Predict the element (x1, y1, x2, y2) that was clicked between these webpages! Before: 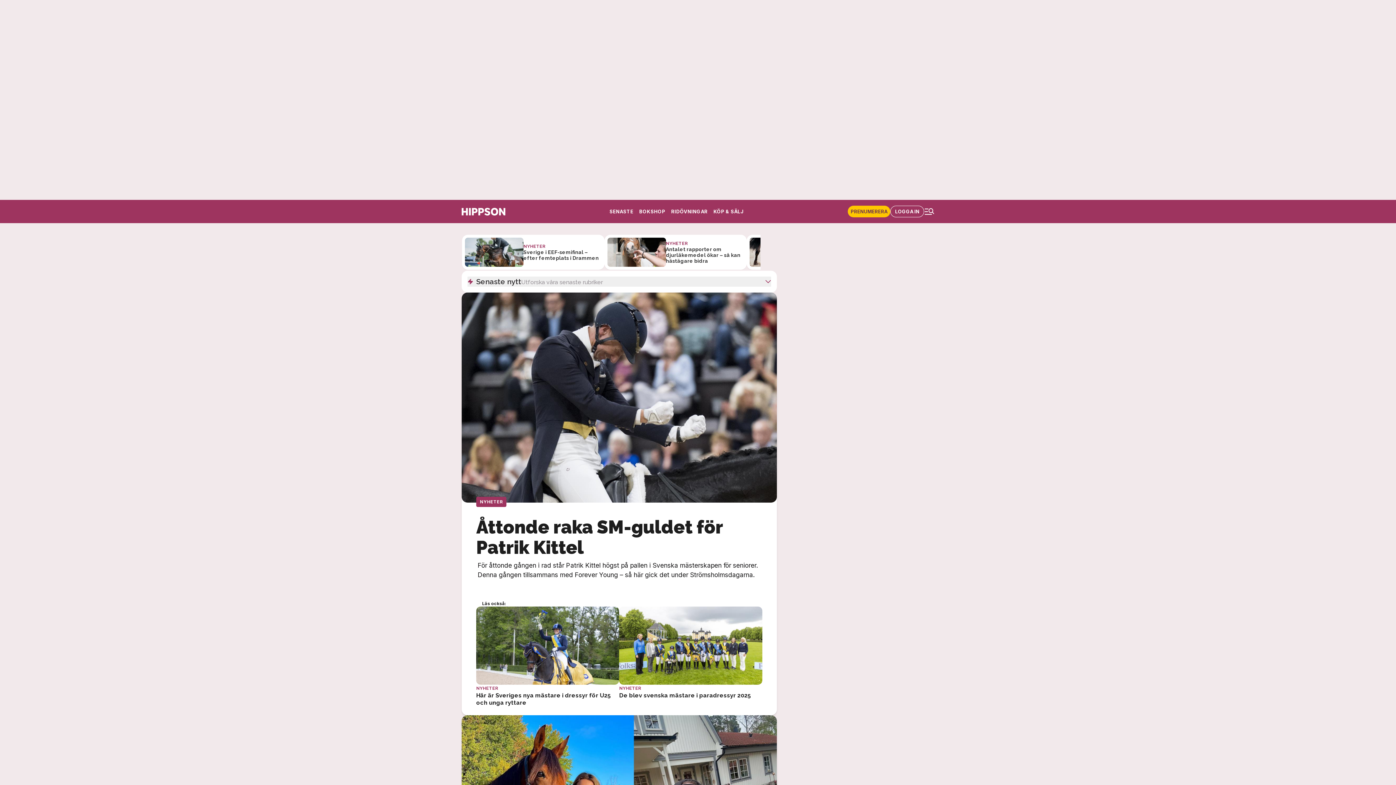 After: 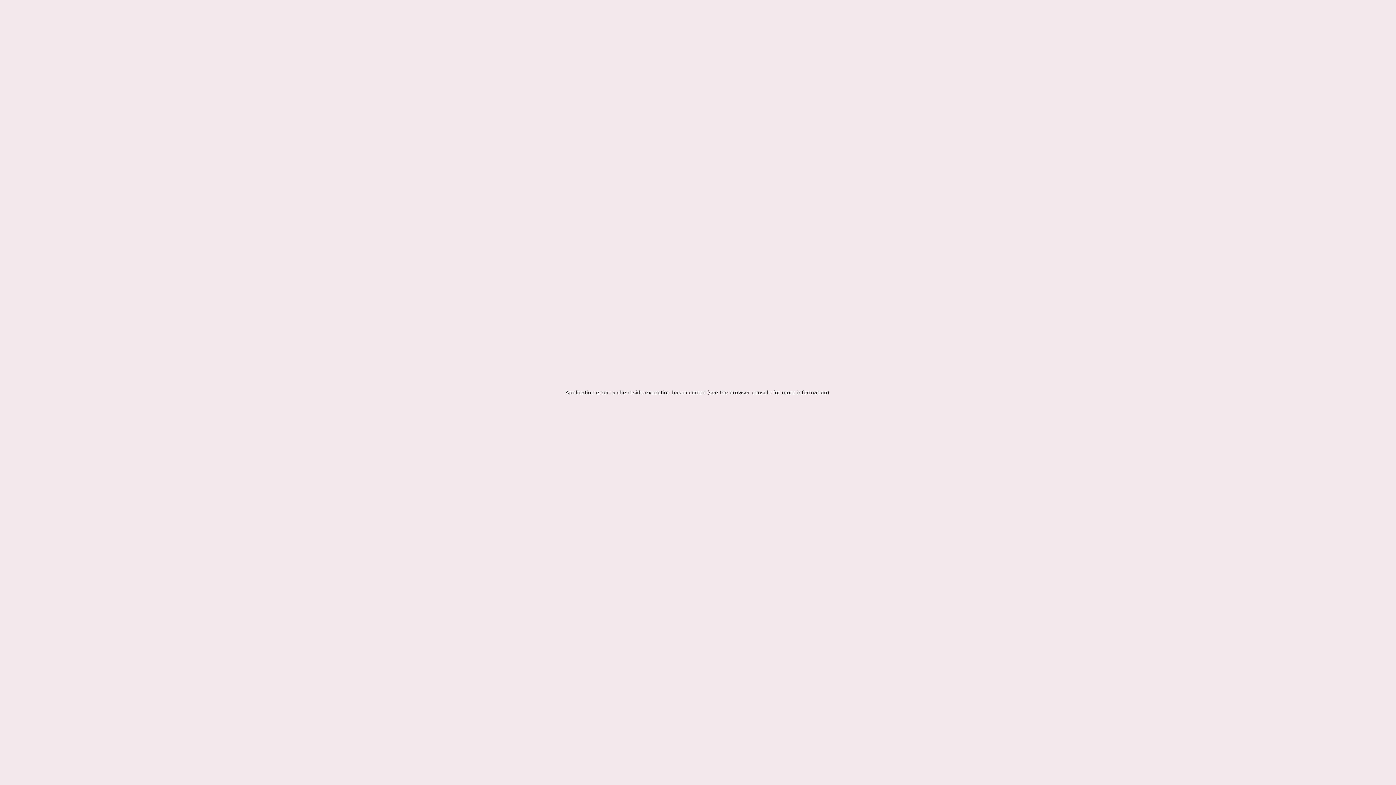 Action: label: NYHETER

Sverige i EEF-semifinal – efter femteplats i Drammen bbox: (462, 234, 604, 269)